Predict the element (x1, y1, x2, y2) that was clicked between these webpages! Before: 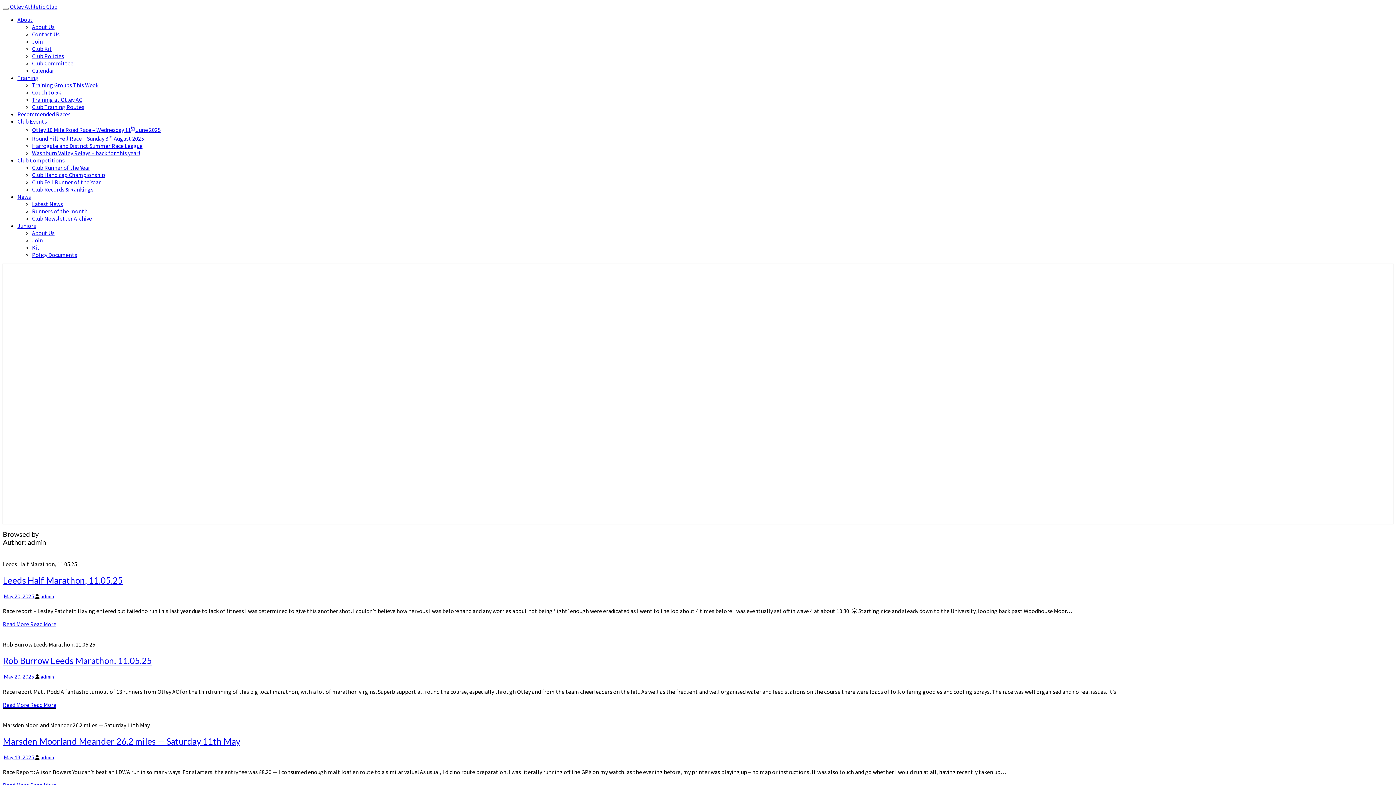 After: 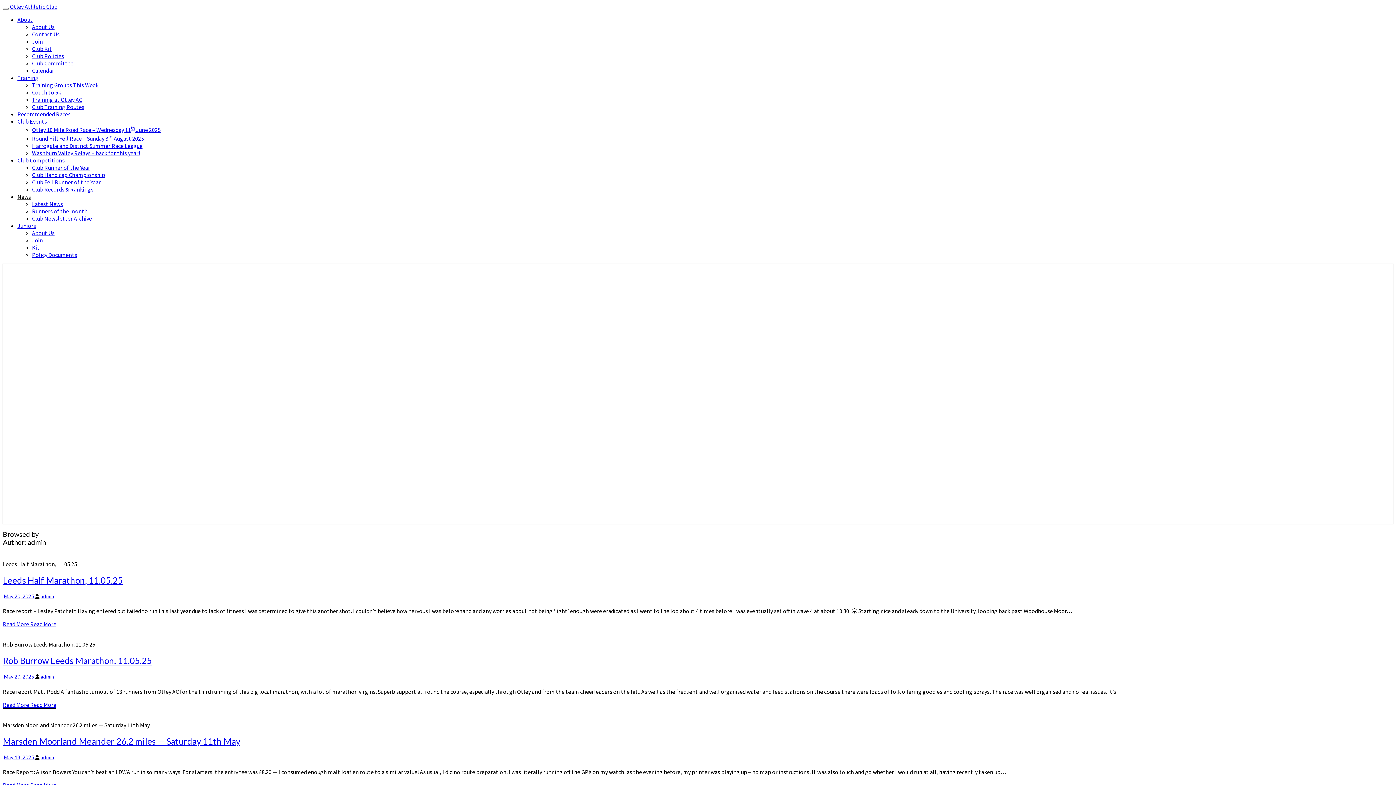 Action: bbox: (17, 192, 30, 200) label: News